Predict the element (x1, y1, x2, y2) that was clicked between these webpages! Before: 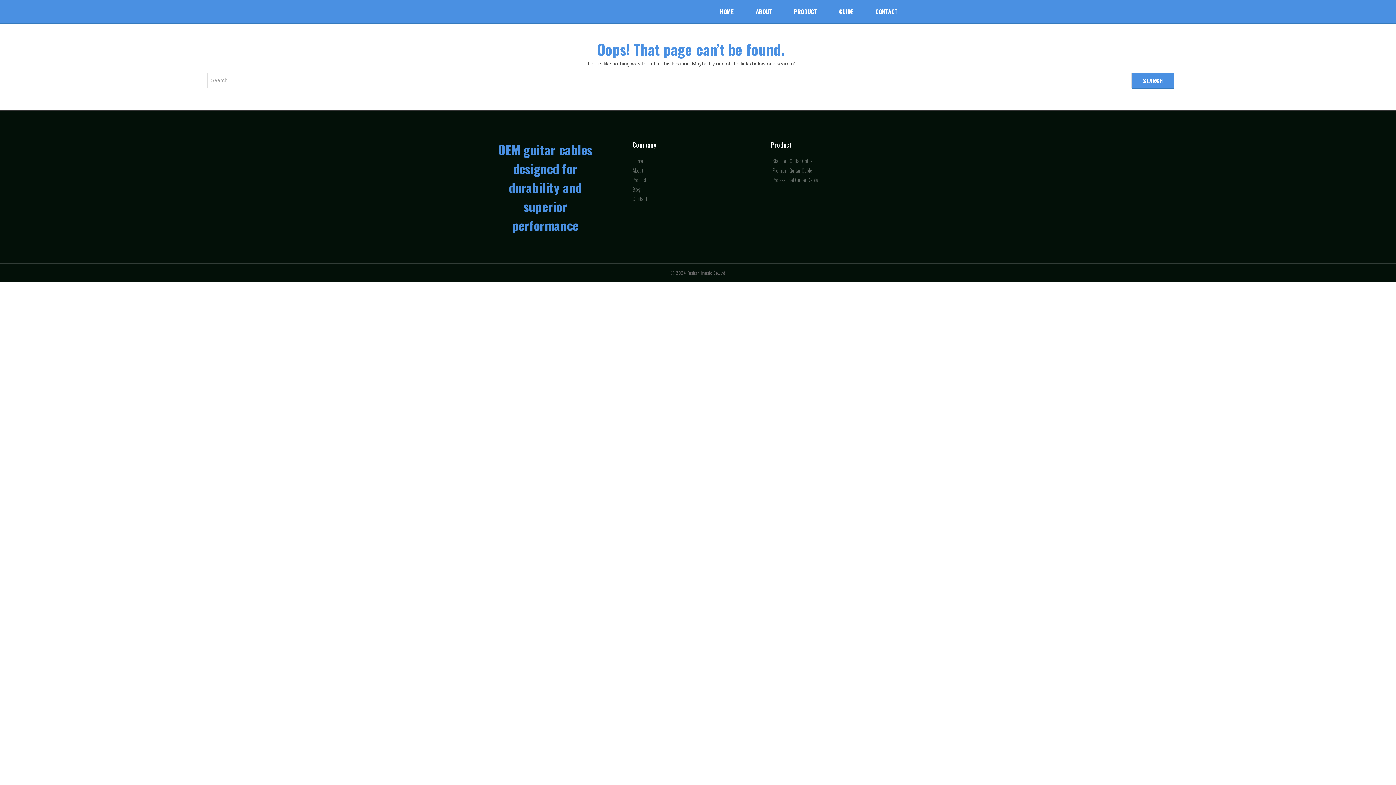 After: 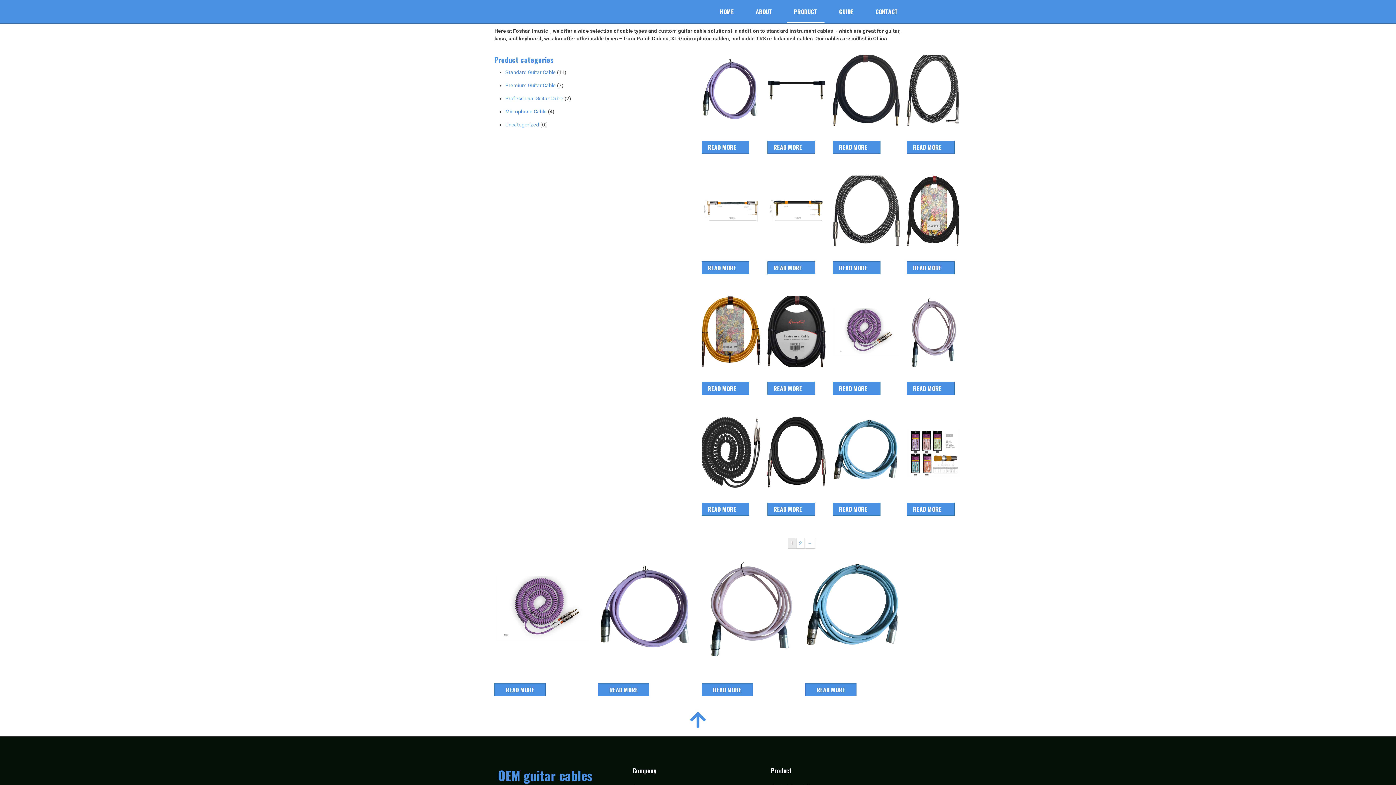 Action: label: PRODUCT bbox: (786, 0, 824, 23)